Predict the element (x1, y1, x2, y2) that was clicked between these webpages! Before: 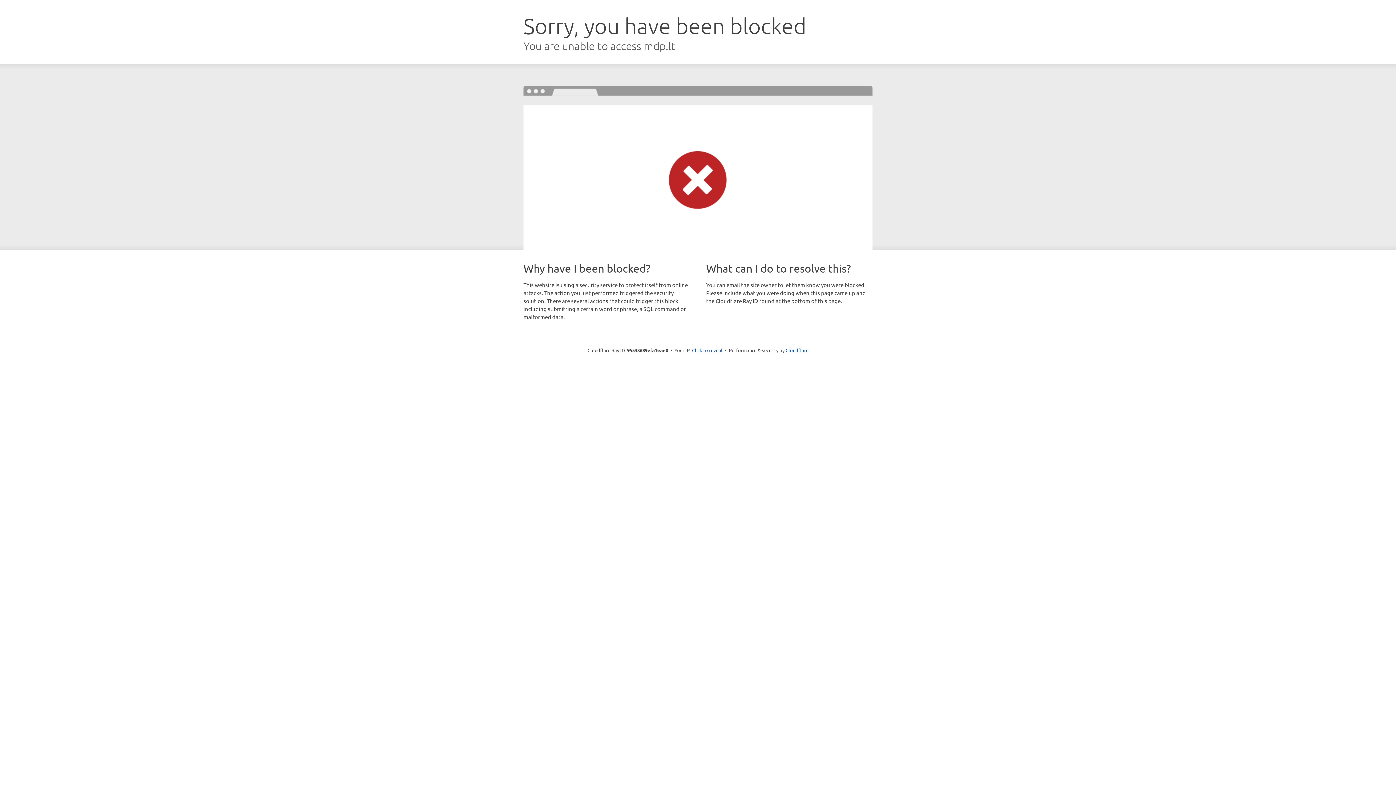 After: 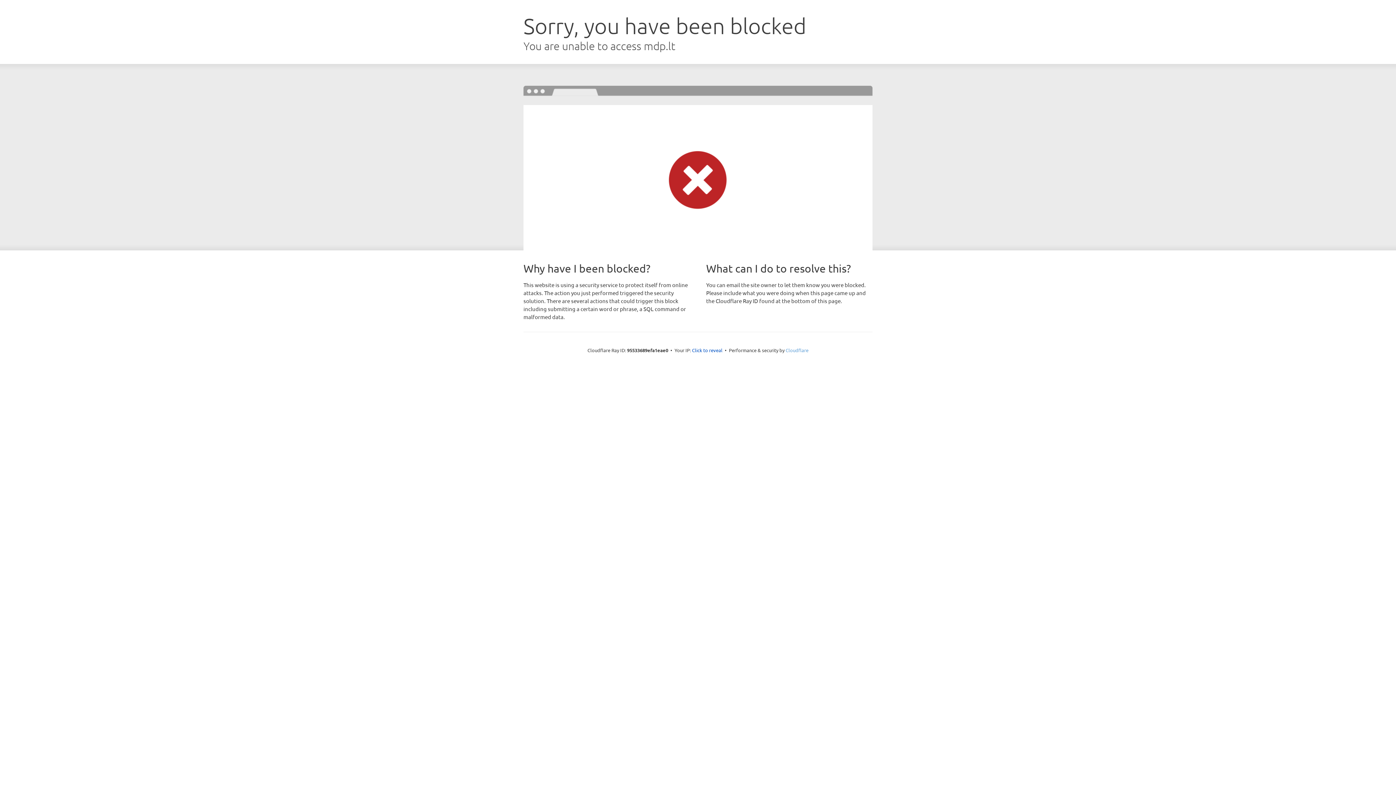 Action: label: Cloudflare bbox: (785, 347, 808, 353)